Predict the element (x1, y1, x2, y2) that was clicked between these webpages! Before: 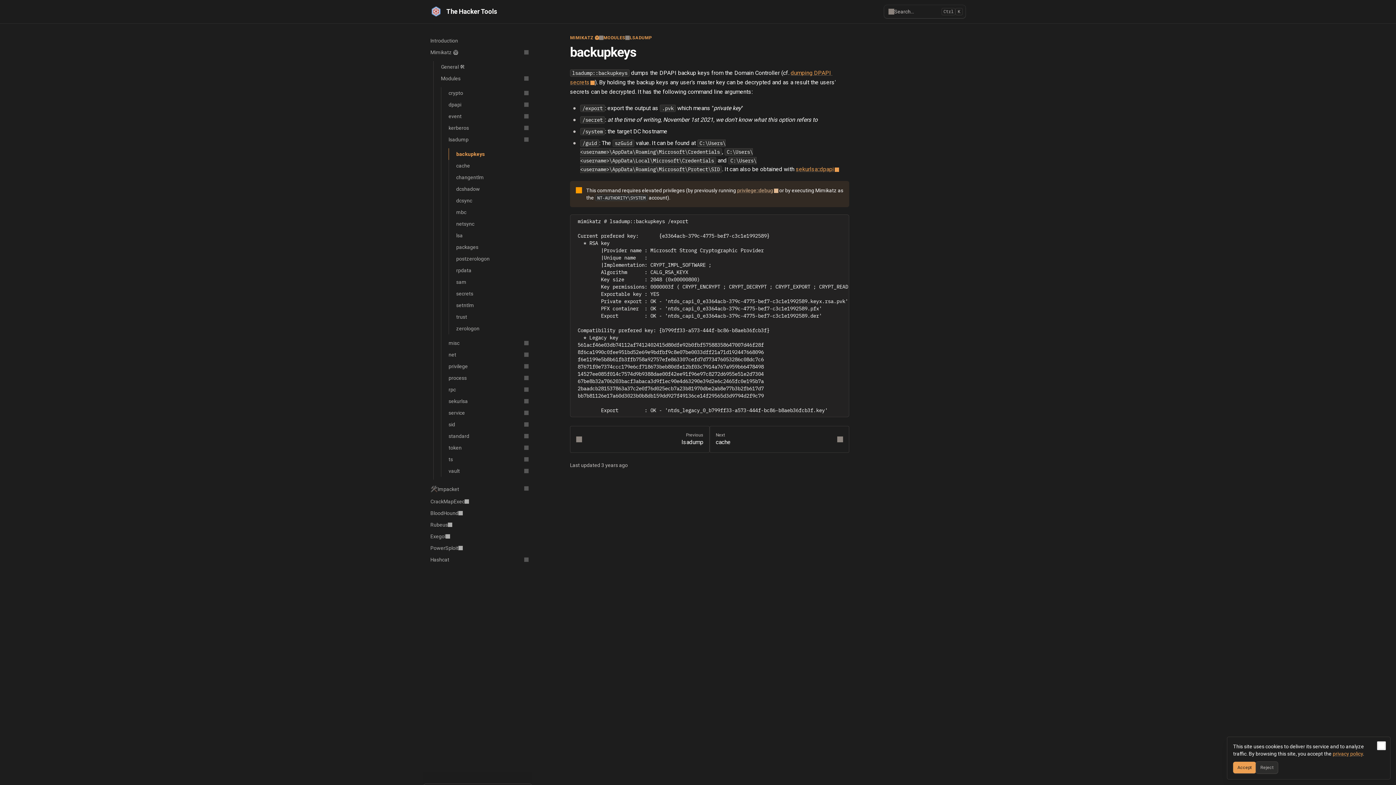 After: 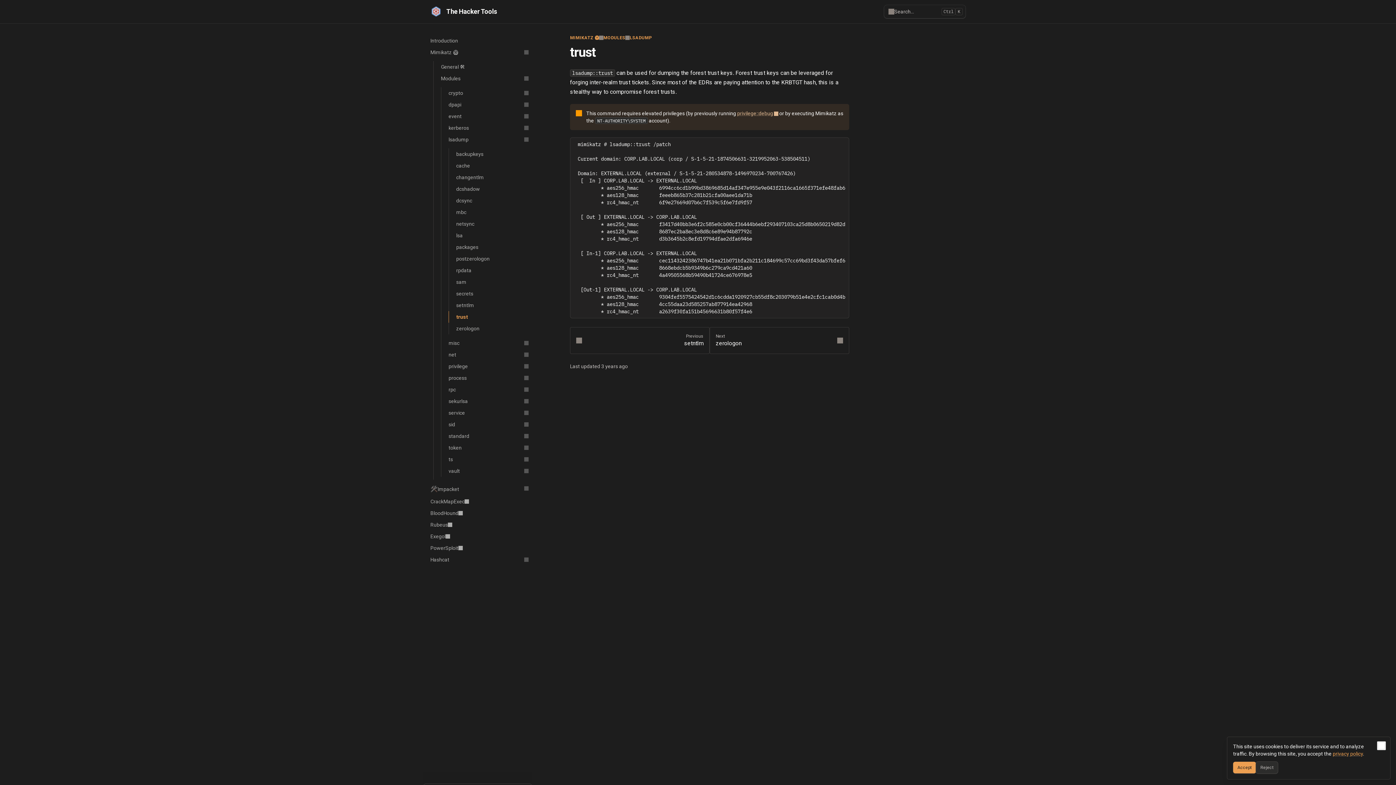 Action: label: trust bbox: (449, 311, 532, 322)